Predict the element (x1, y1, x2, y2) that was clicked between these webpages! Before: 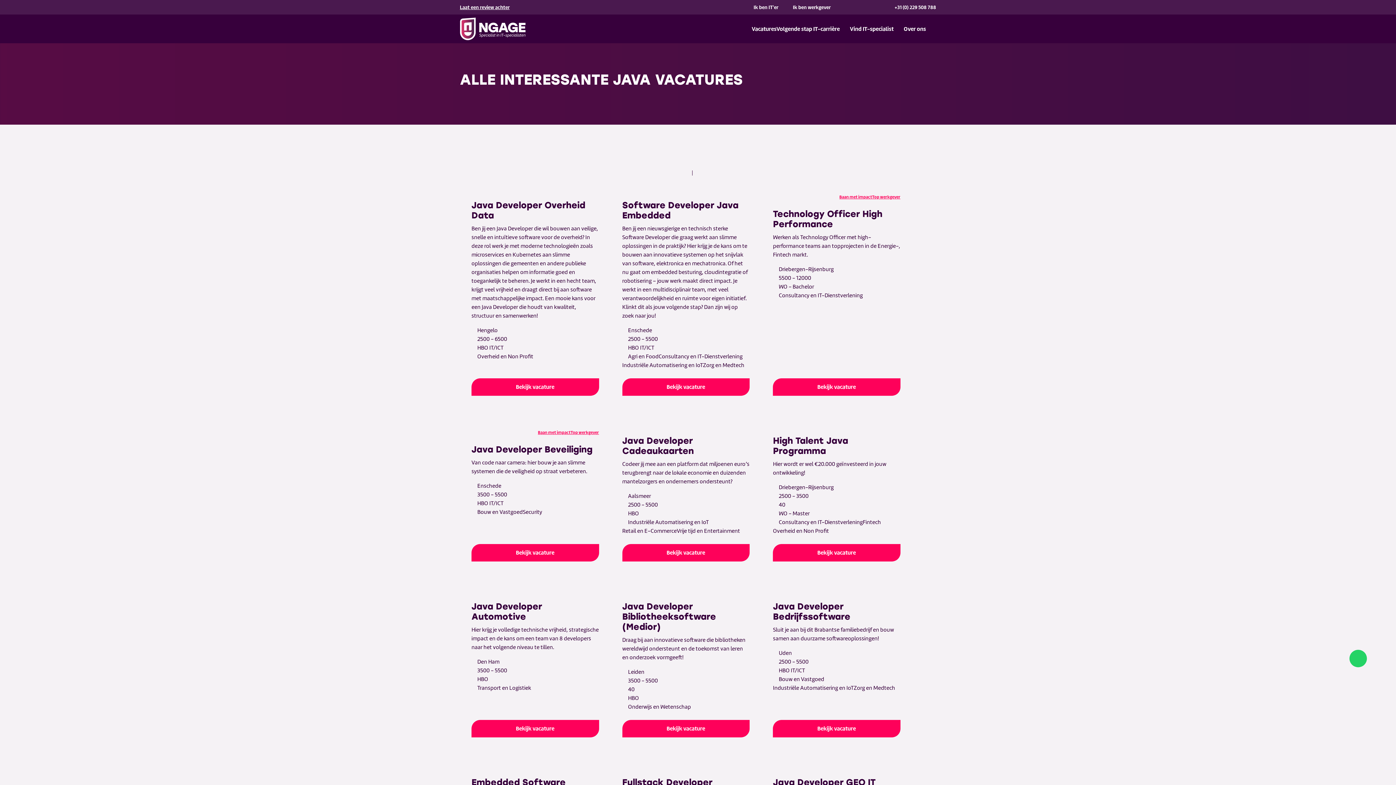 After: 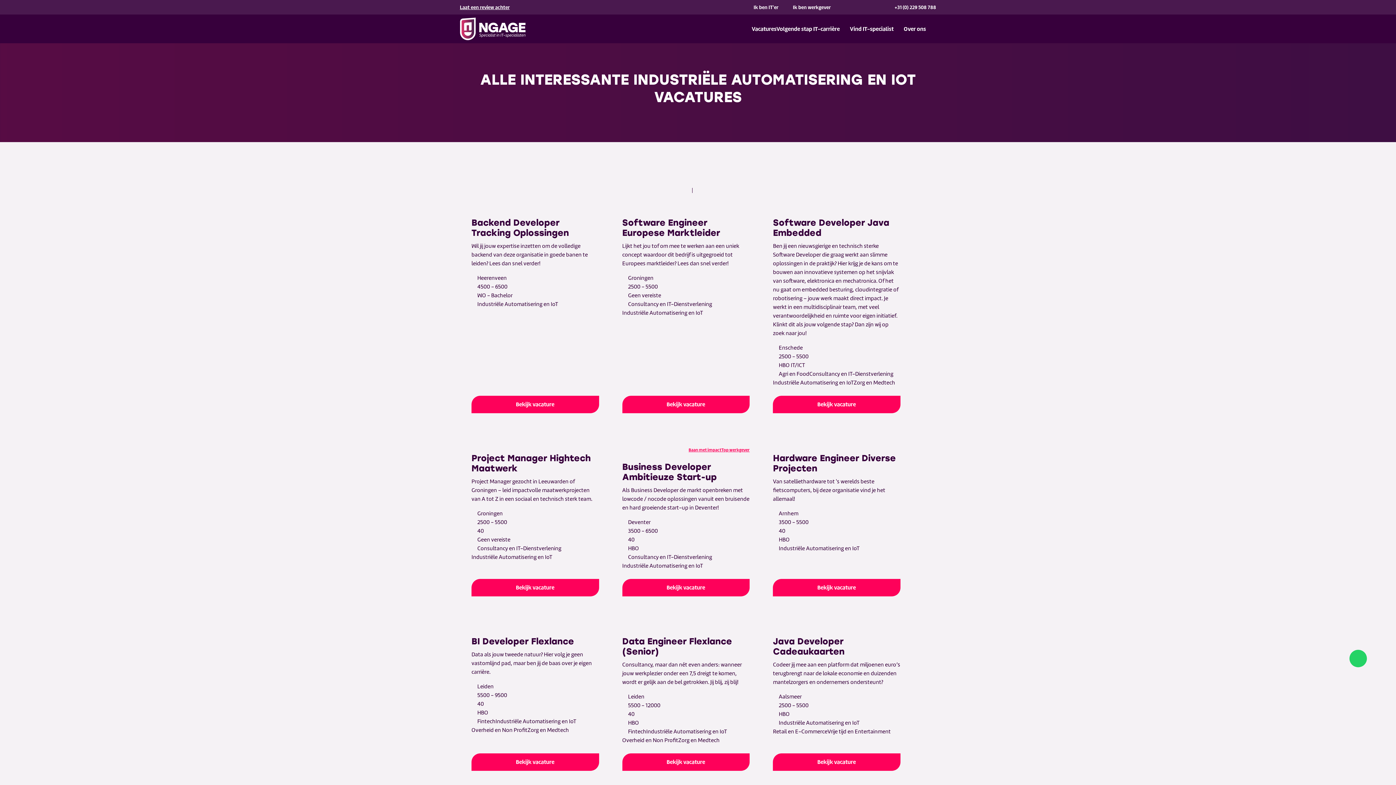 Action: label: Industriële Automatisering en IoT bbox: (622, 361, 703, 369)